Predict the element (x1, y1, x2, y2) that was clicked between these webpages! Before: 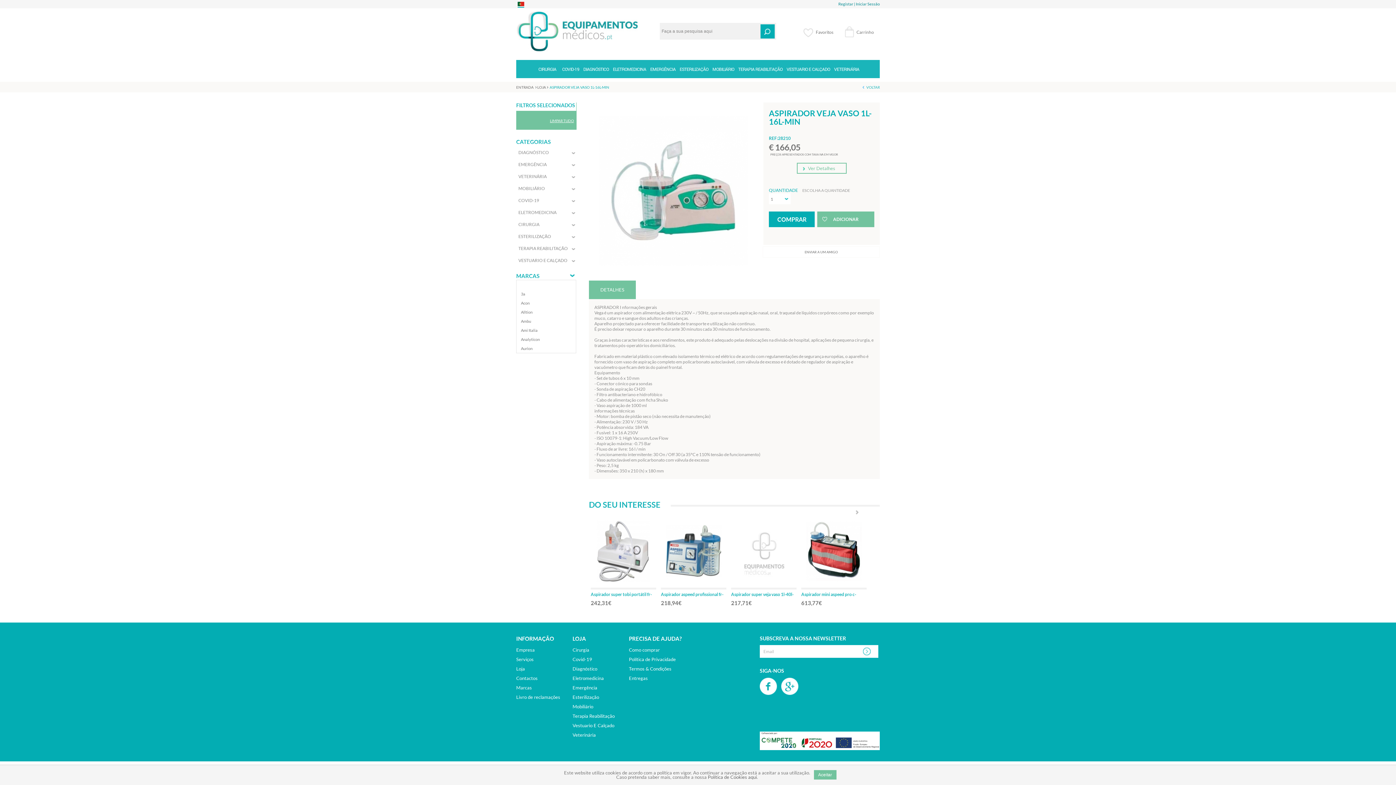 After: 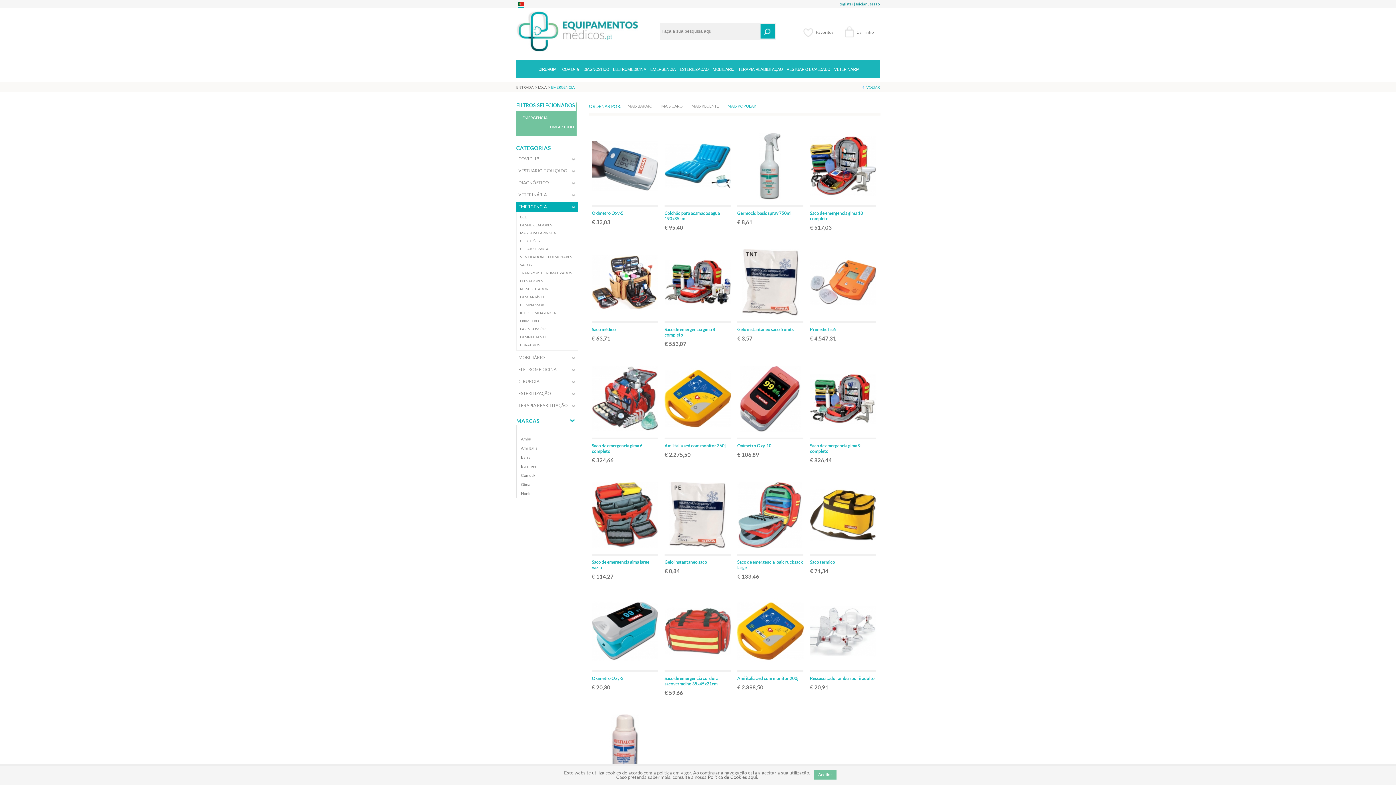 Action: label: EMERGÊNCIA bbox: (518, 161, 575, 168)